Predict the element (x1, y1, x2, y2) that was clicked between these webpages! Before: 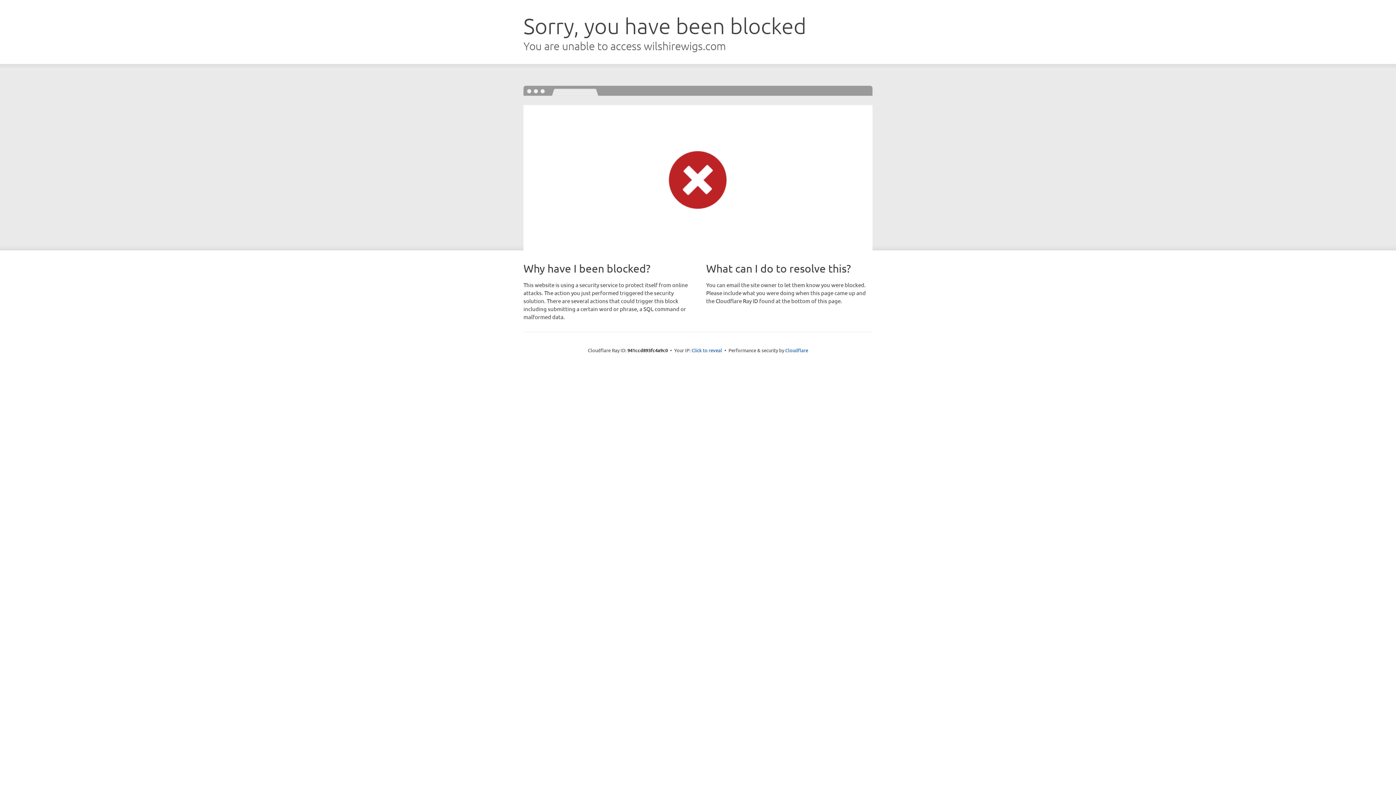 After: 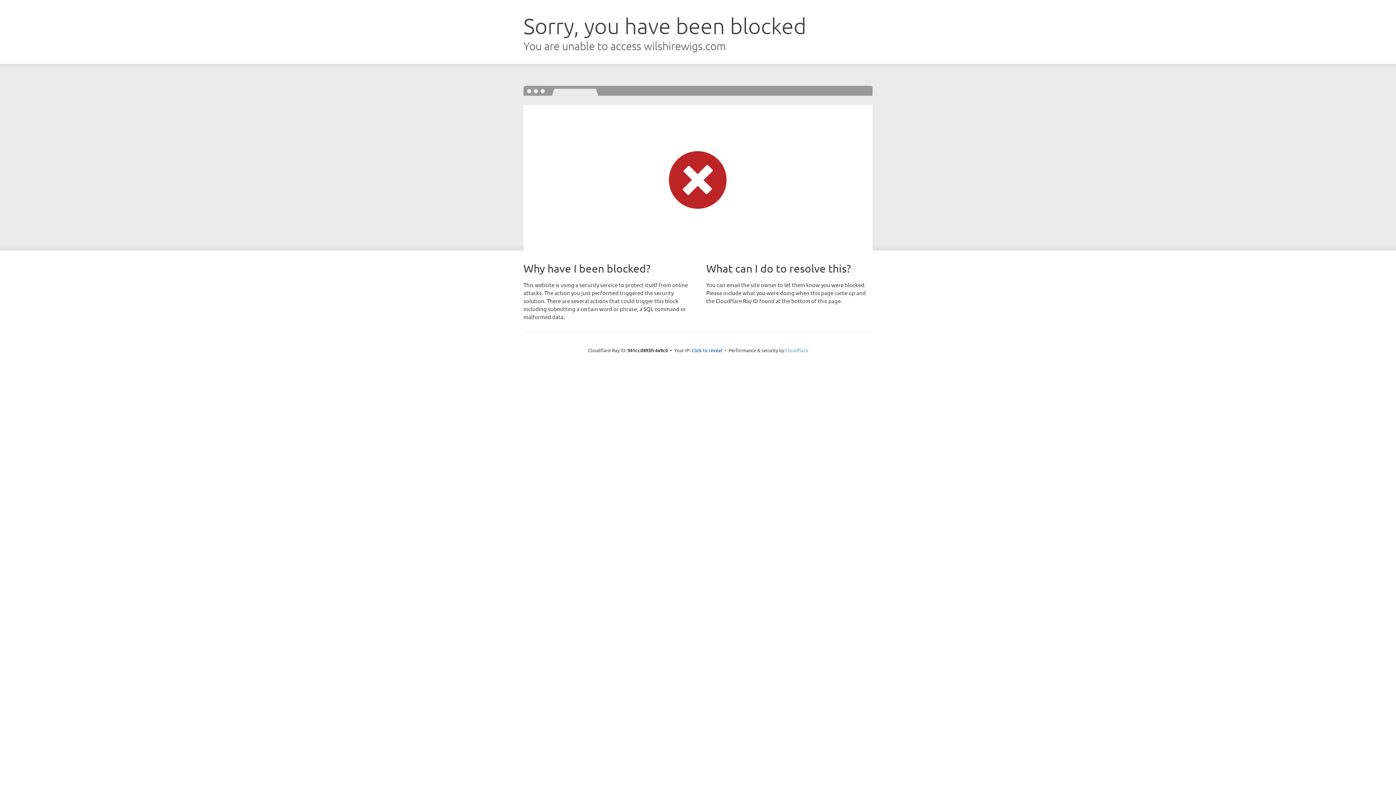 Action: label: Cloudflare bbox: (785, 347, 808, 353)